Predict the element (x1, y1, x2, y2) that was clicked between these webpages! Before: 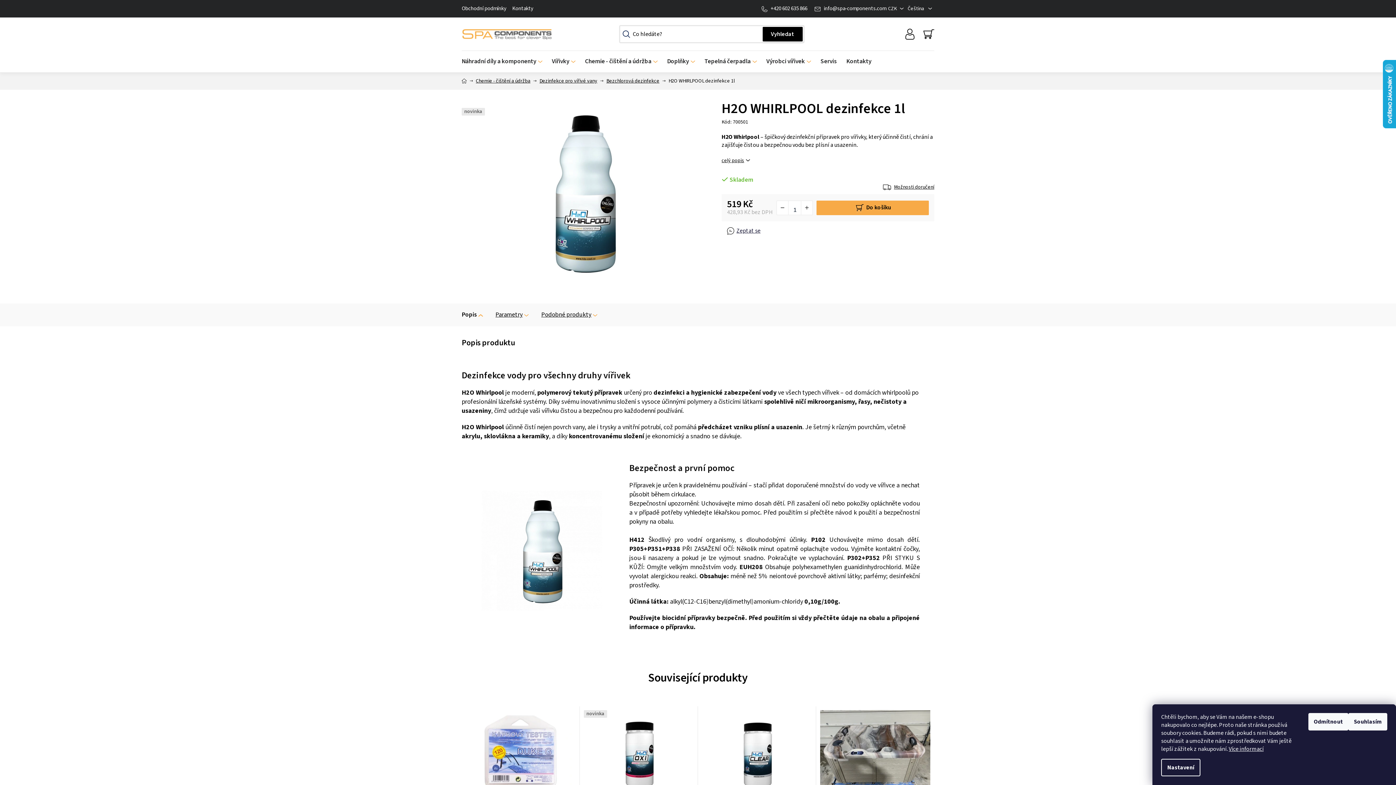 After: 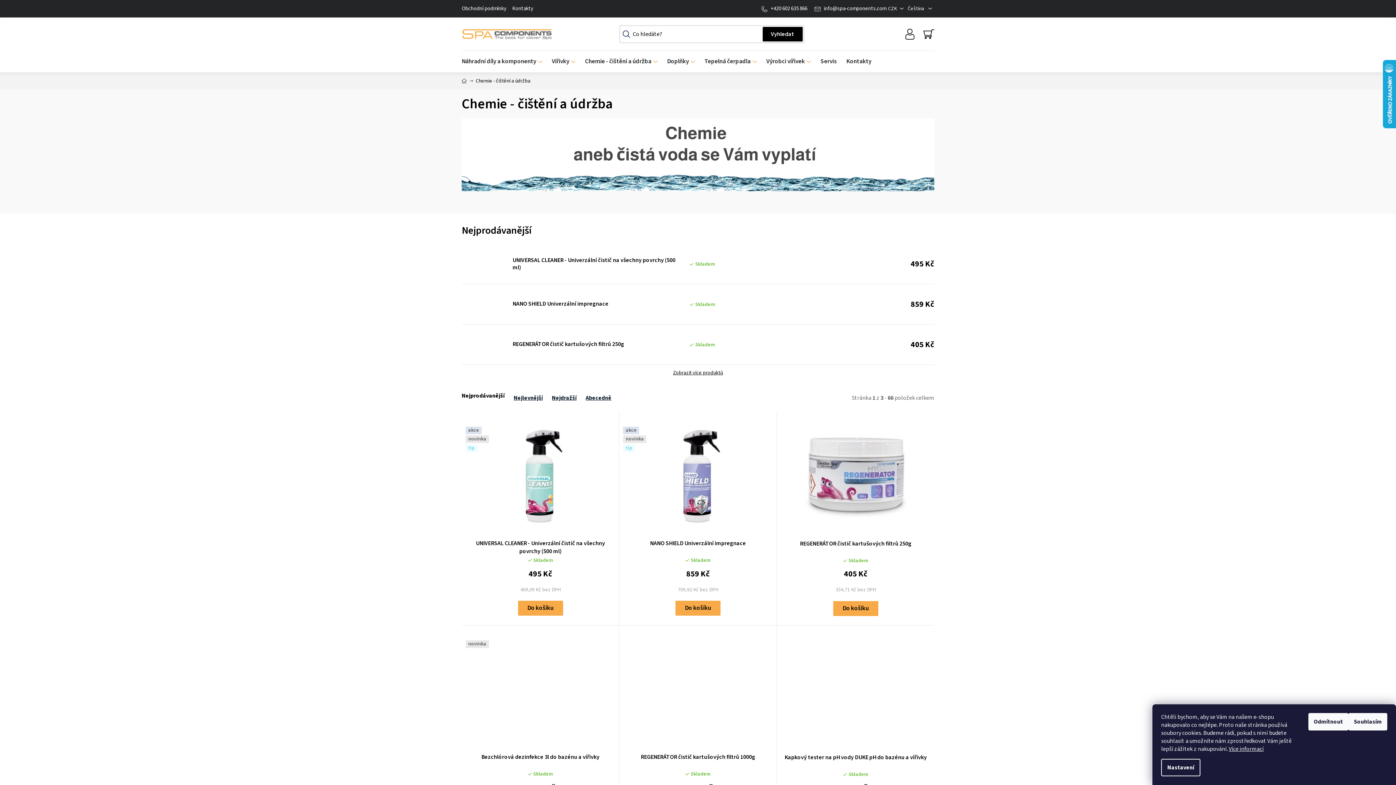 Action: bbox: (580, 50, 662, 72) label: Chemie - čištění a údržba